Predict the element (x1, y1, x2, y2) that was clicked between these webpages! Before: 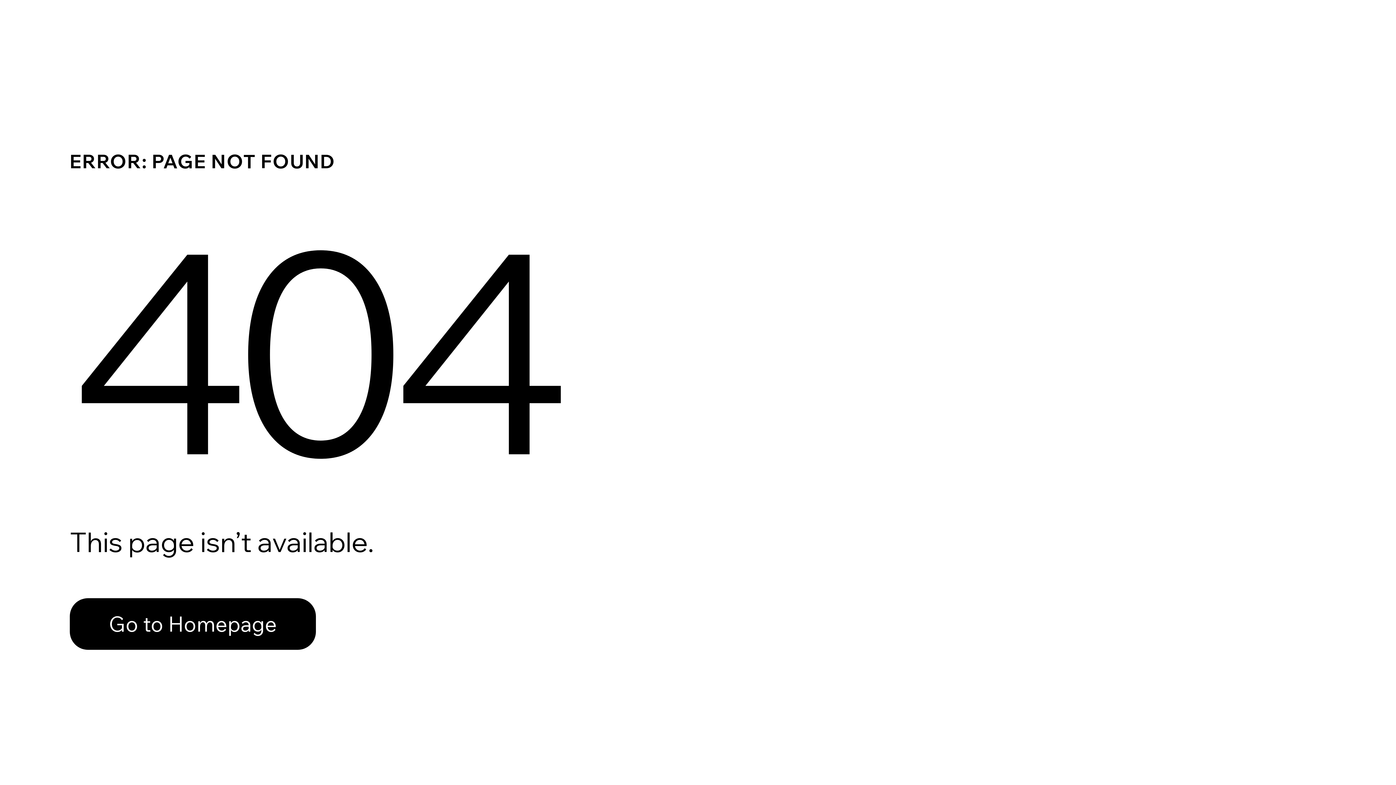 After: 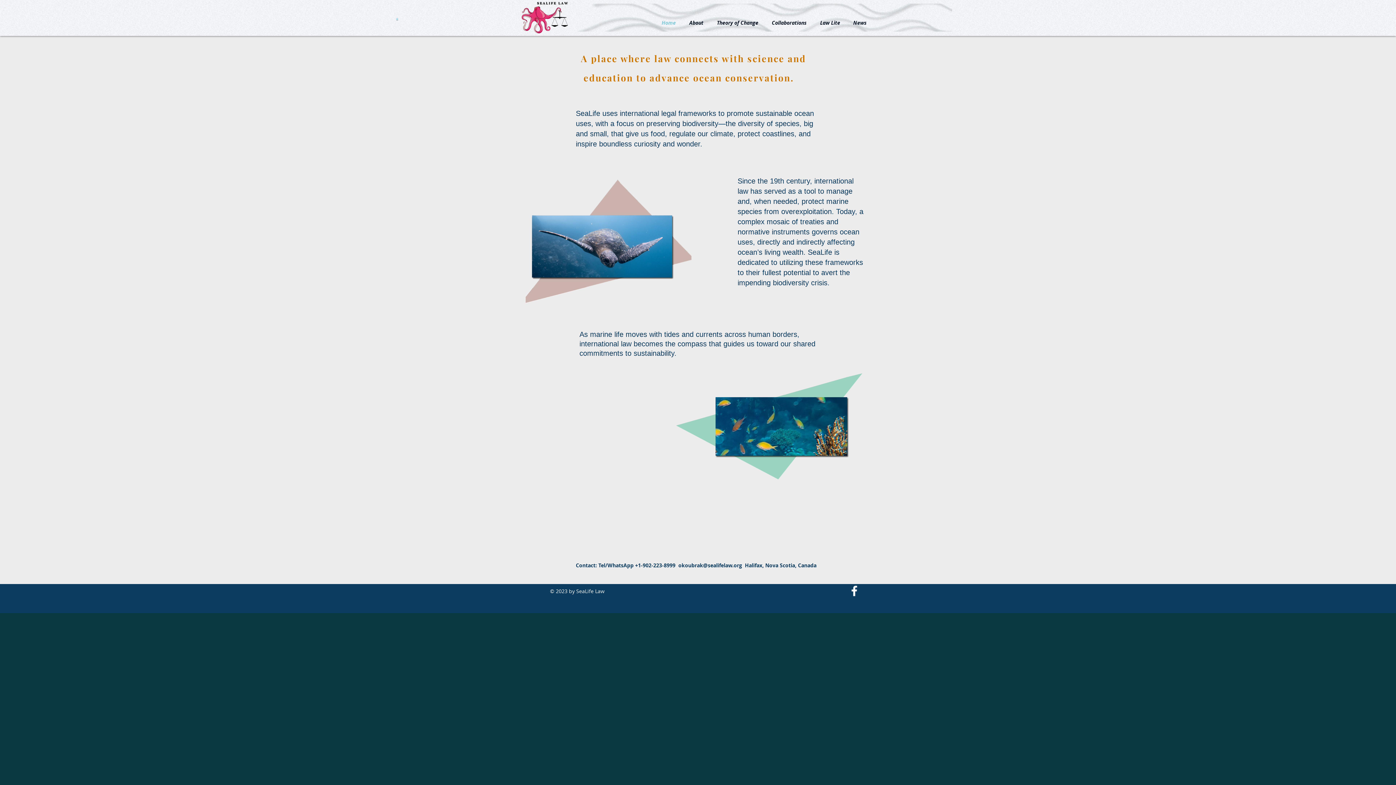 Action: bbox: (69, 582, 768, 659) label: Go to Homepage